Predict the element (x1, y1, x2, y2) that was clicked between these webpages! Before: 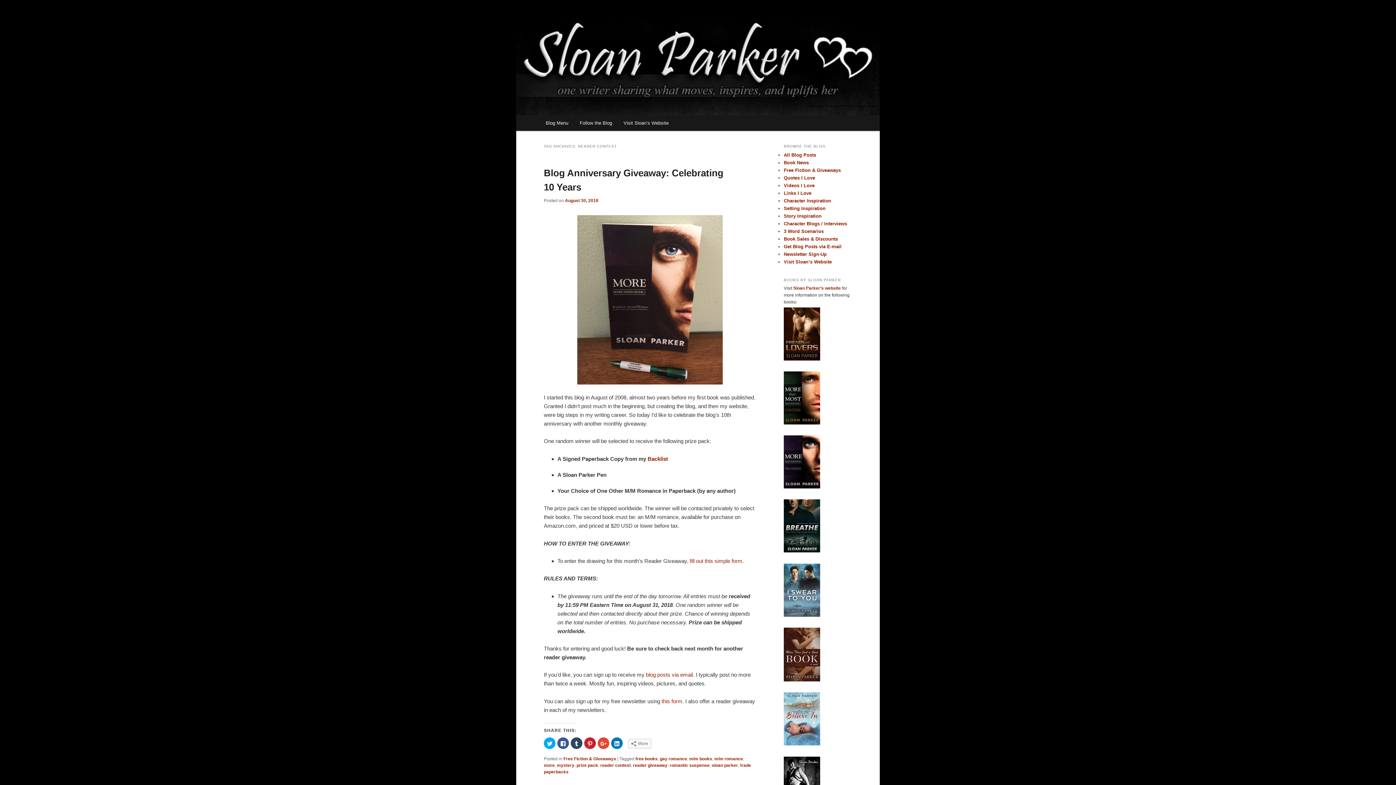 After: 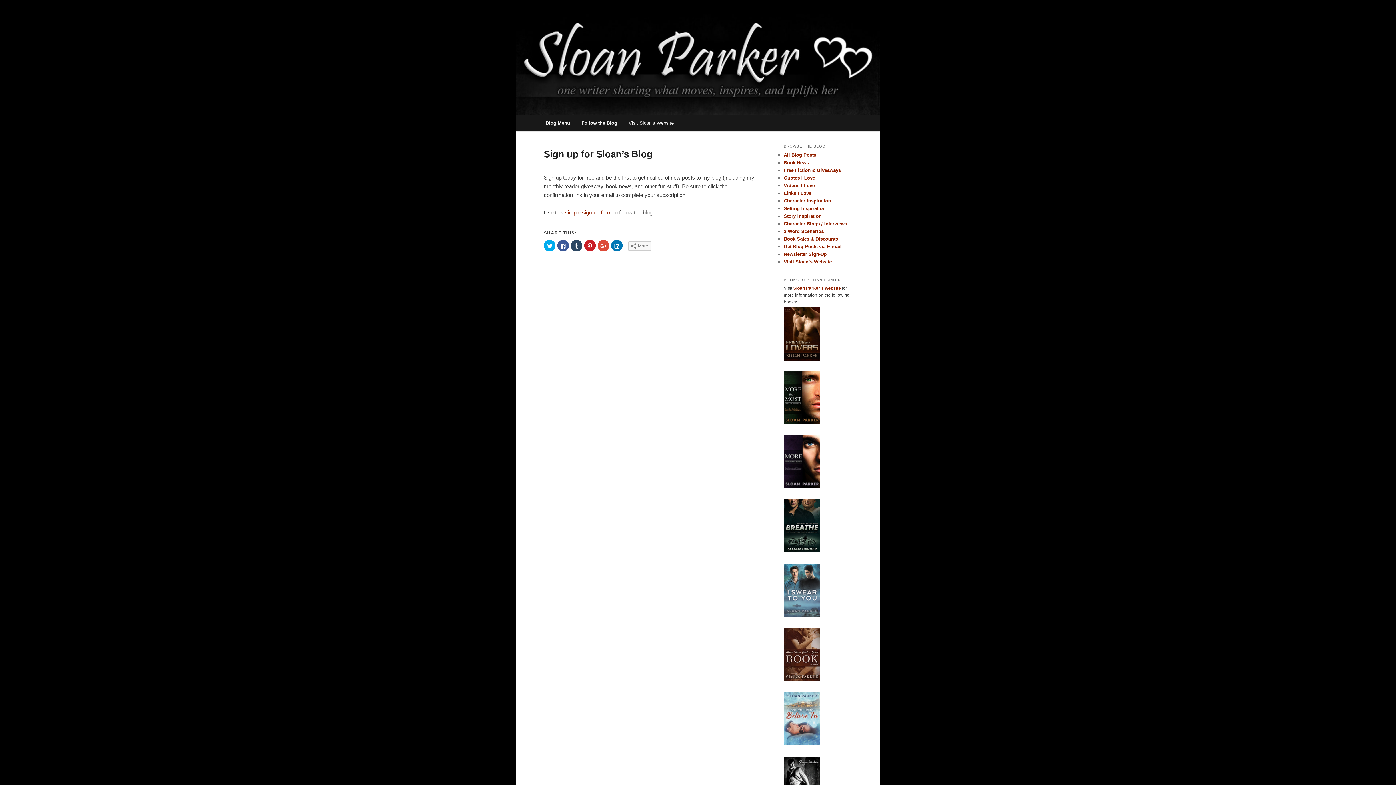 Action: label: Follow the Blog bbox: (574, 115, 617, 130)